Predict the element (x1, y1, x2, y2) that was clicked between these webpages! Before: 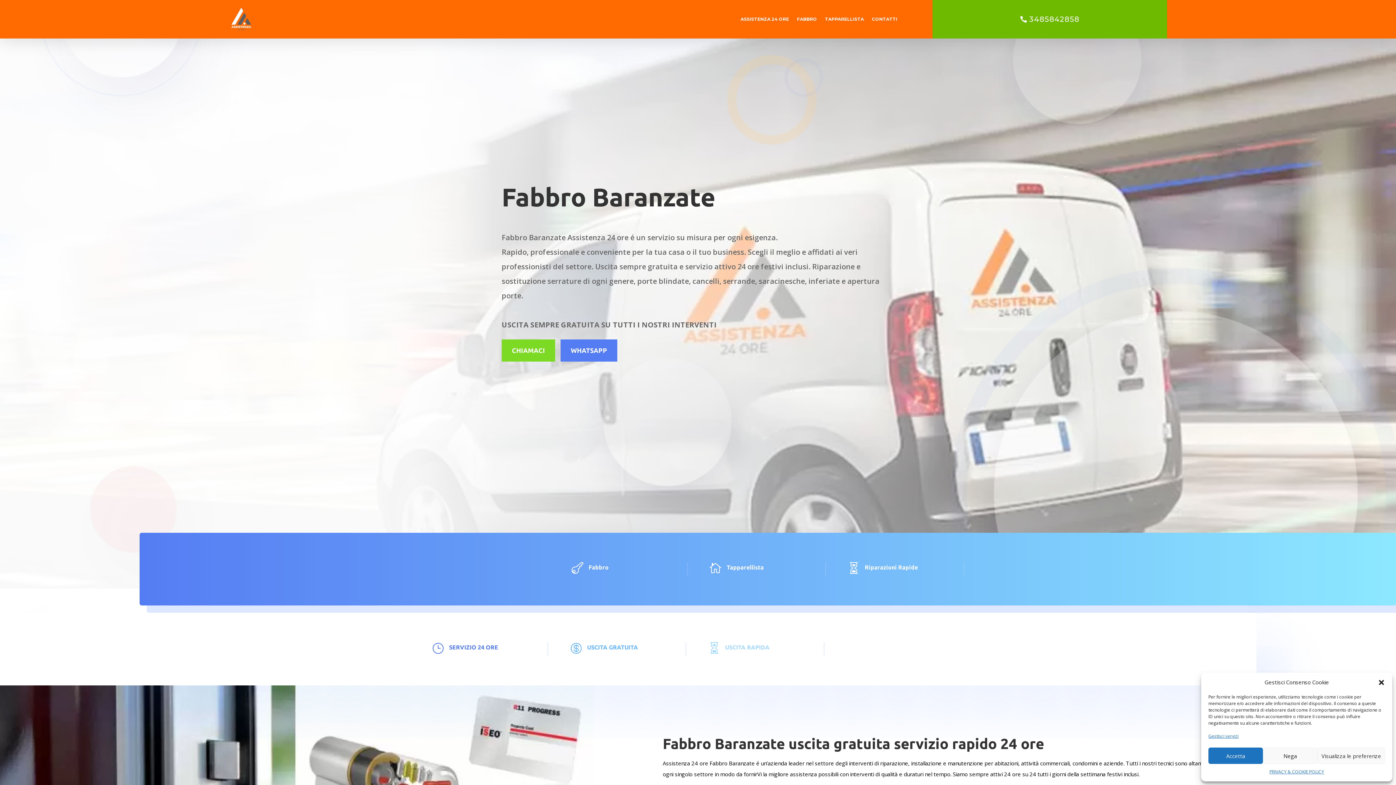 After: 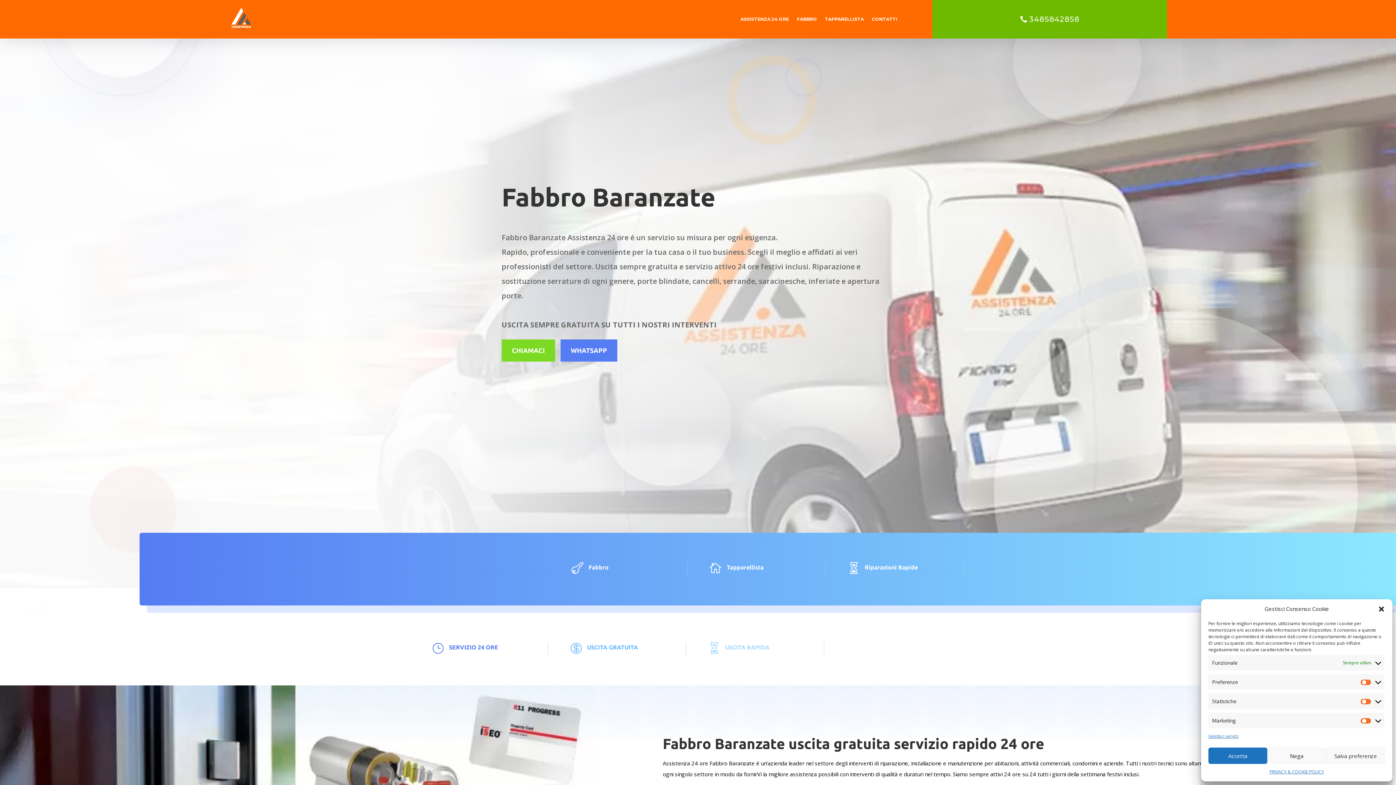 Action: label: Visualizza le preferenze bbox: (1317, 748, 1385, 764)